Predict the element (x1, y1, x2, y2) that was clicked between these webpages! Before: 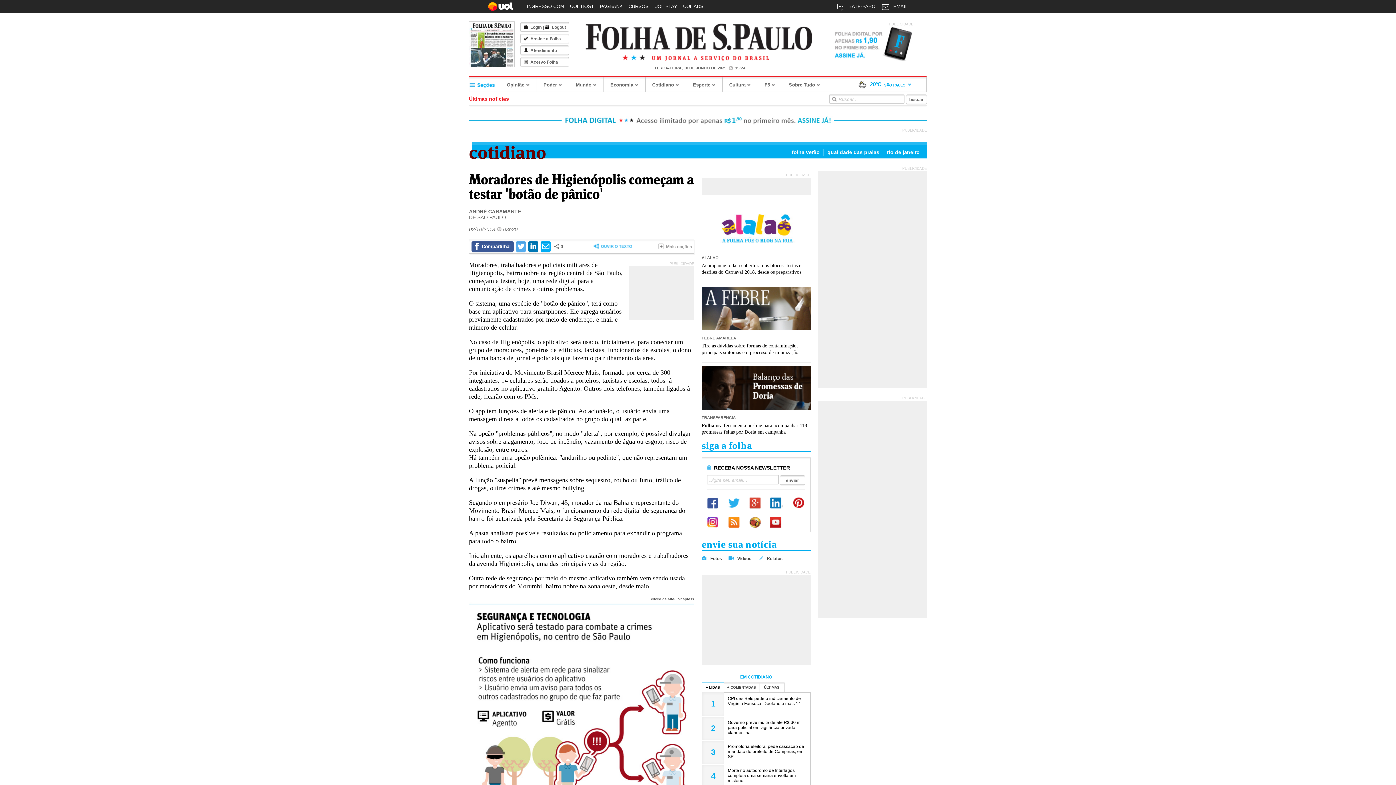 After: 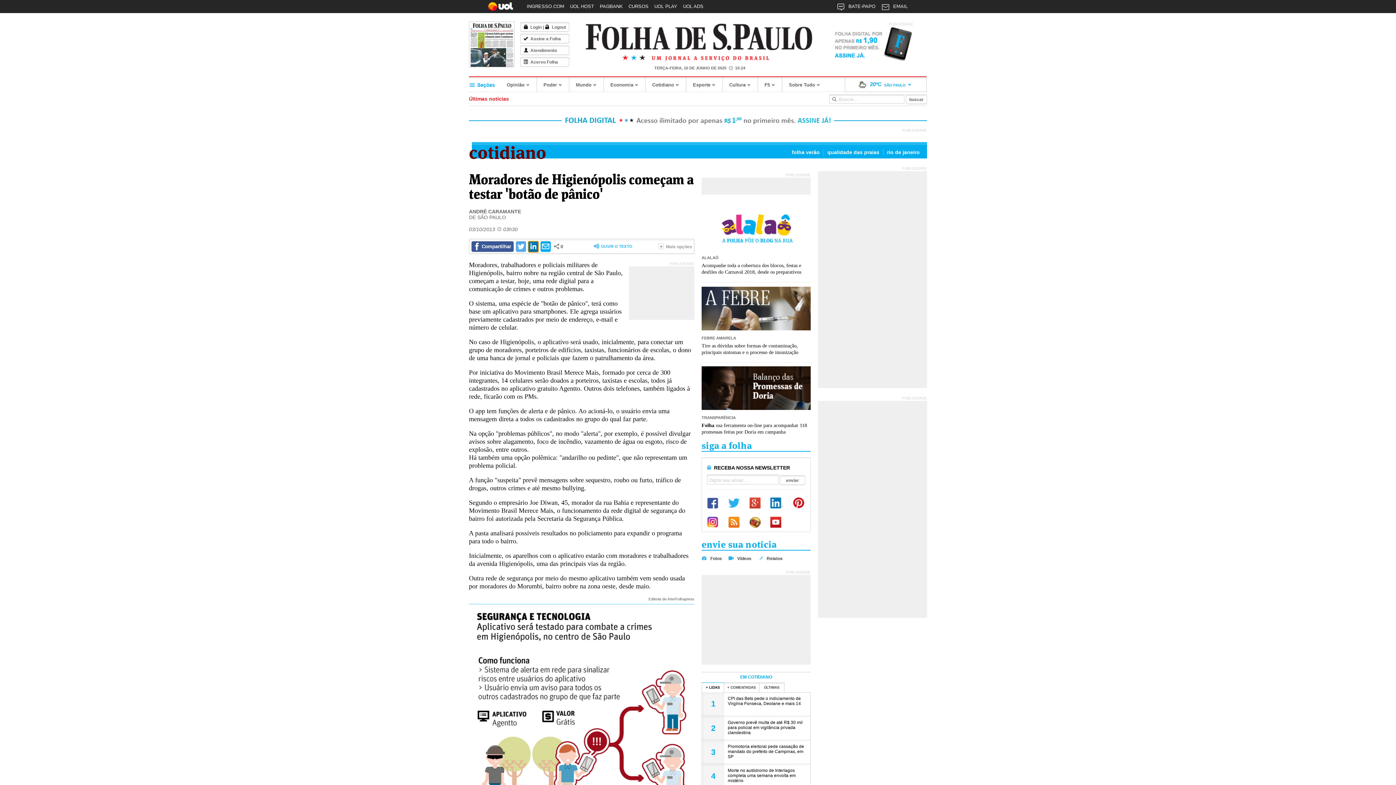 Action: bbox: (528, 241, 538, 251)